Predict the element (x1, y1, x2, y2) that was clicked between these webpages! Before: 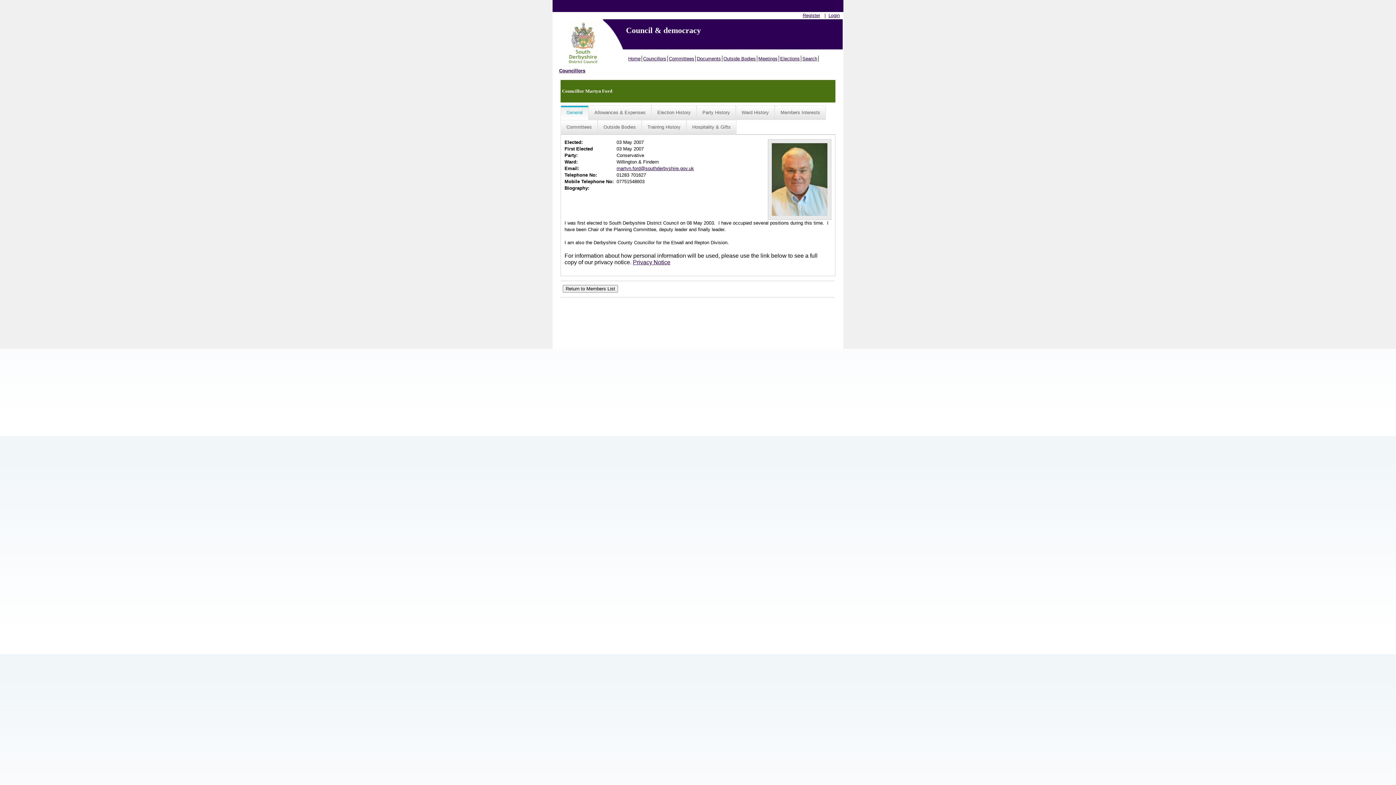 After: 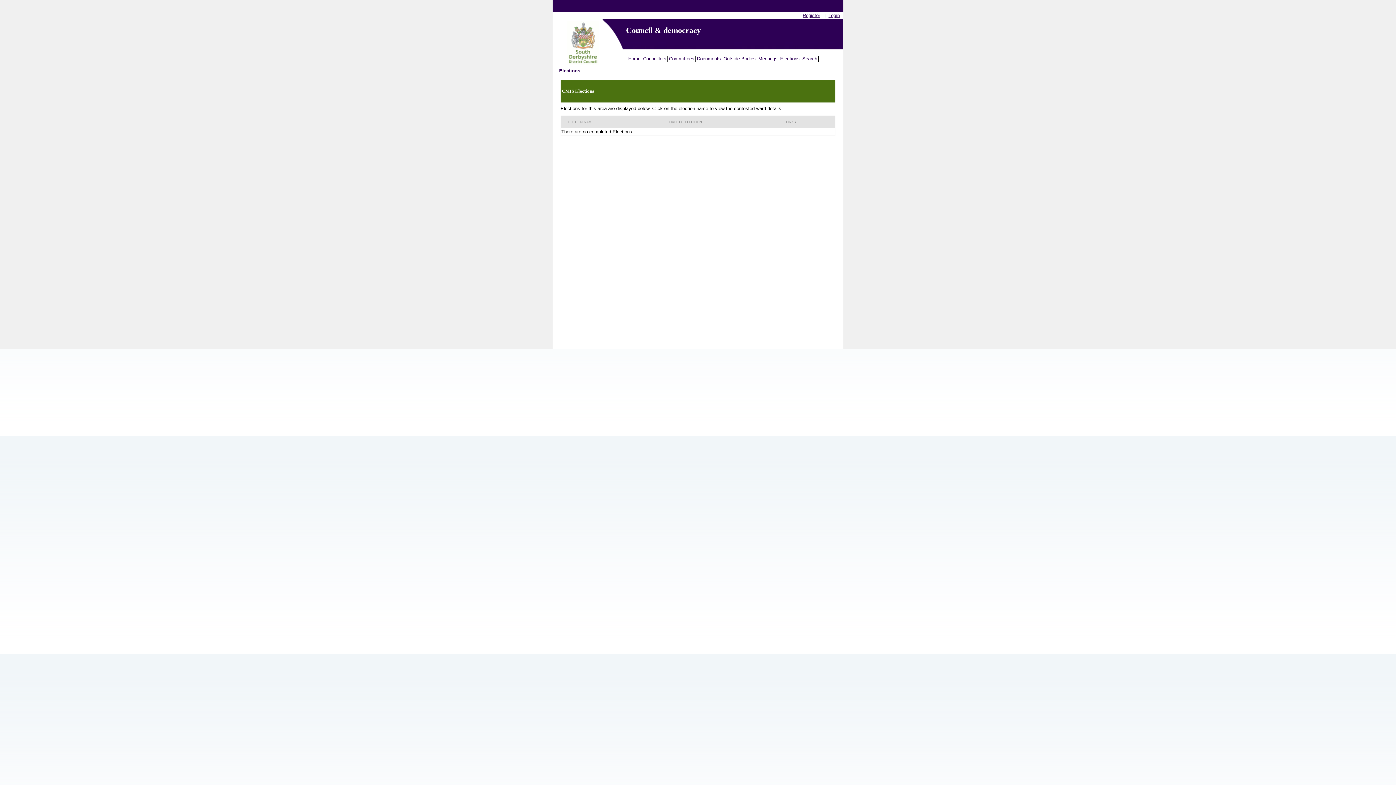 Action: bbox: (779, 55, 801, 61) label: Elections